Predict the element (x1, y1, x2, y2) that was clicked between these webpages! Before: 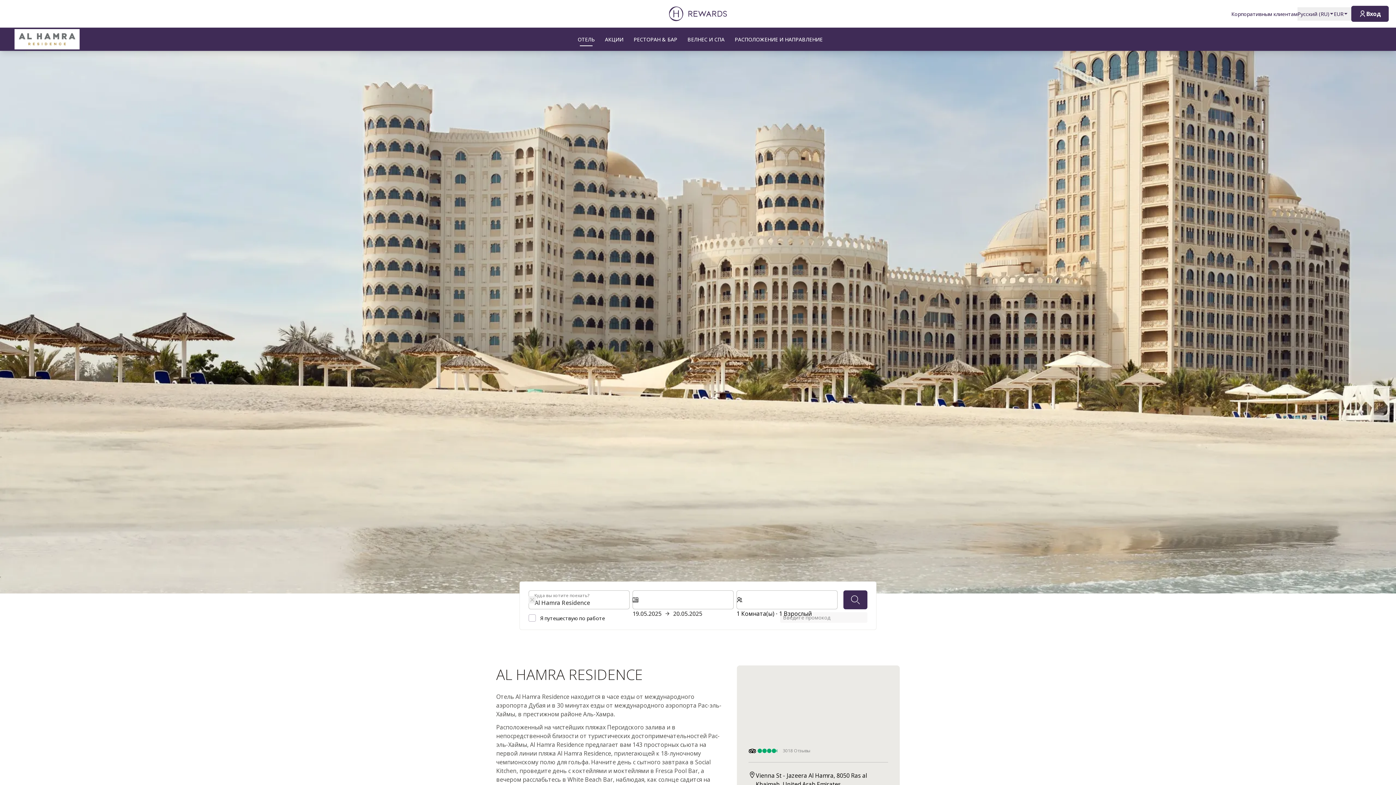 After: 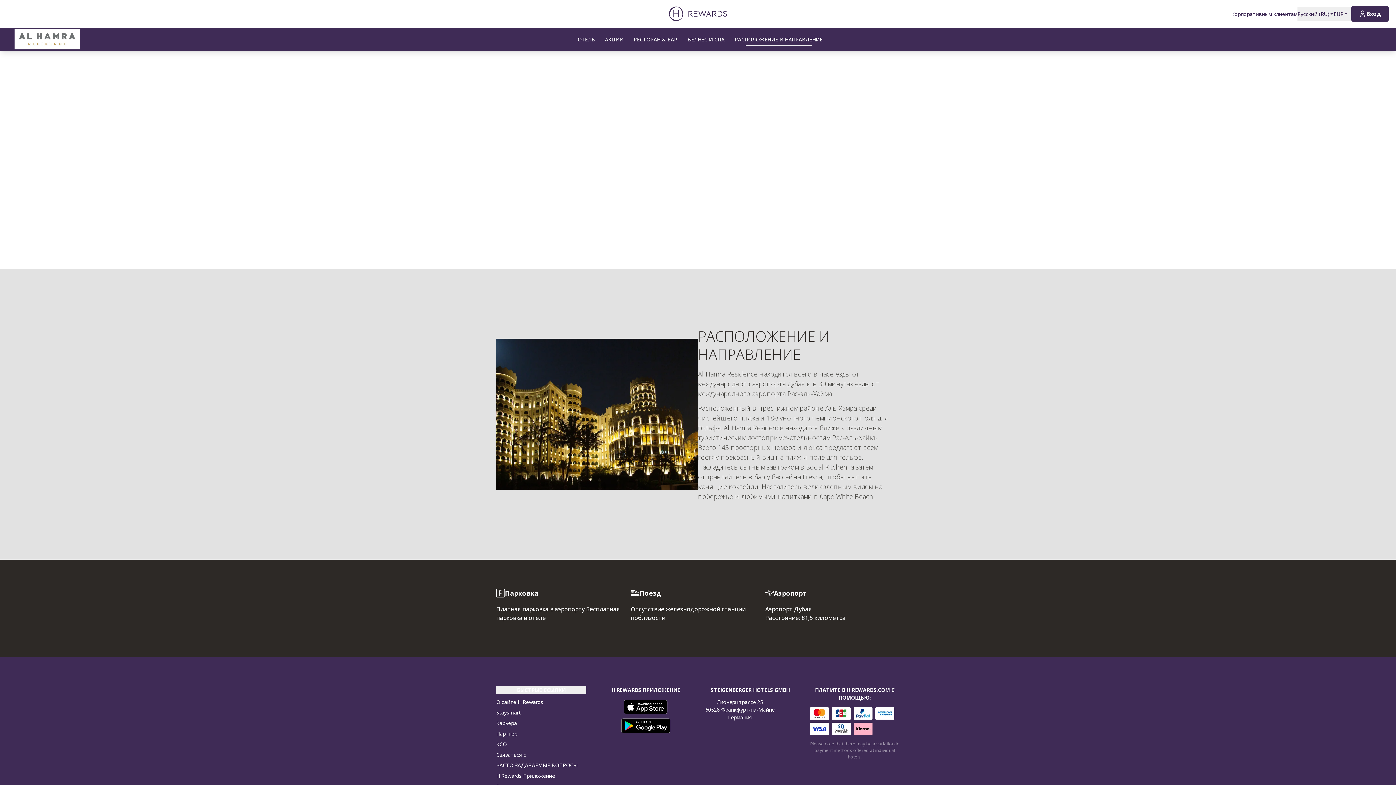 Action: bbox: (734, 32, 822, 46) label: РАСПОЛОЖЕНИЕ И НАПРАВЛЕНИЕ